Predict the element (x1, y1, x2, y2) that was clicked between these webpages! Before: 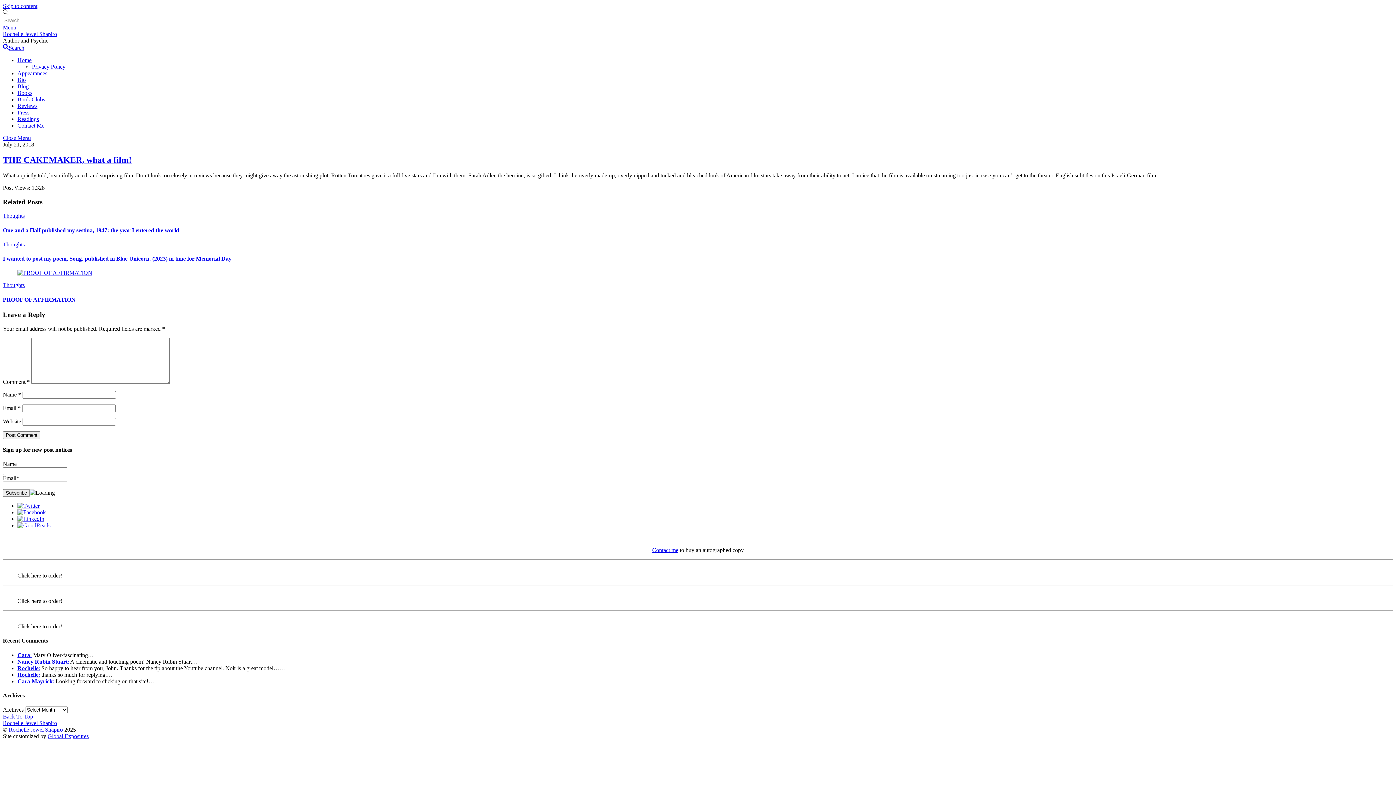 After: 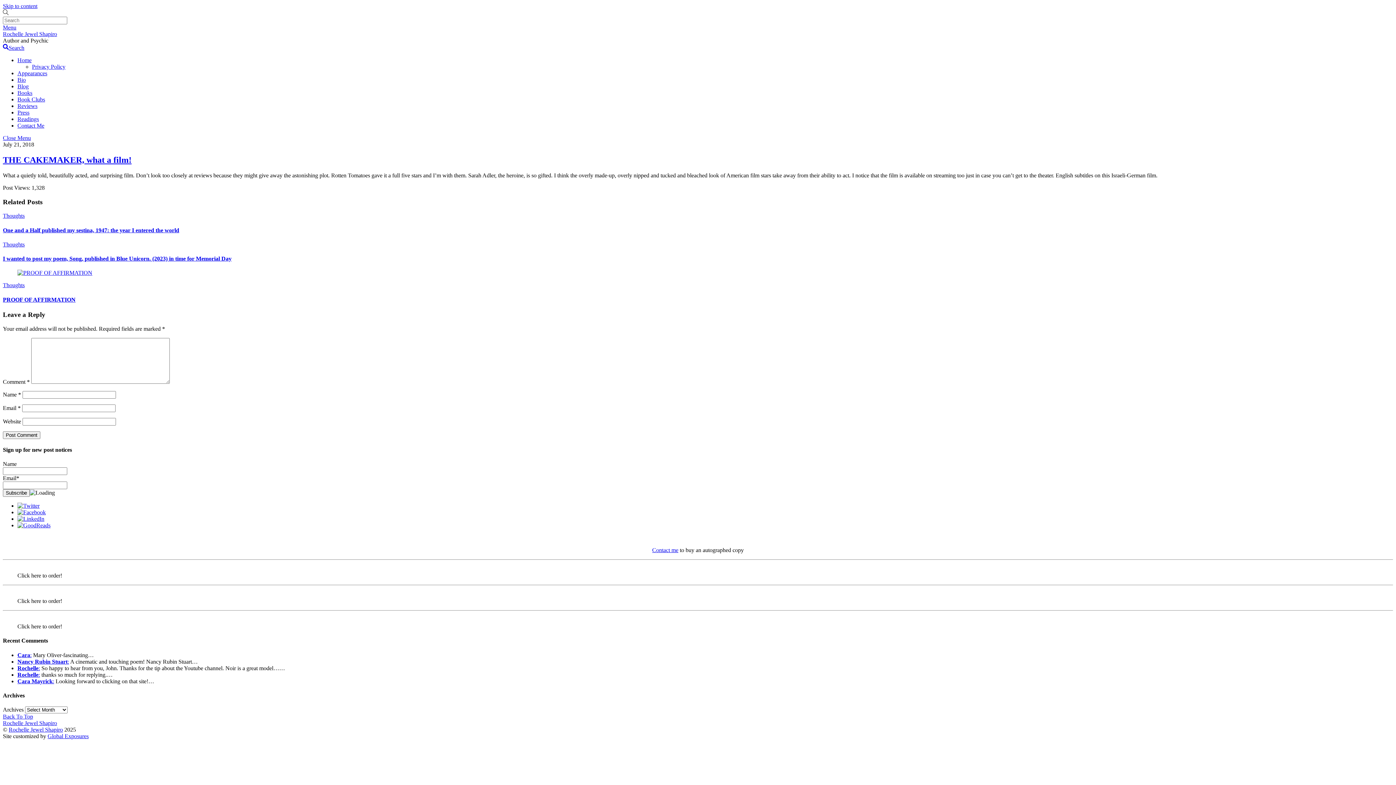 Action: label: Close menu bbox: (2, 134, 30, 141)